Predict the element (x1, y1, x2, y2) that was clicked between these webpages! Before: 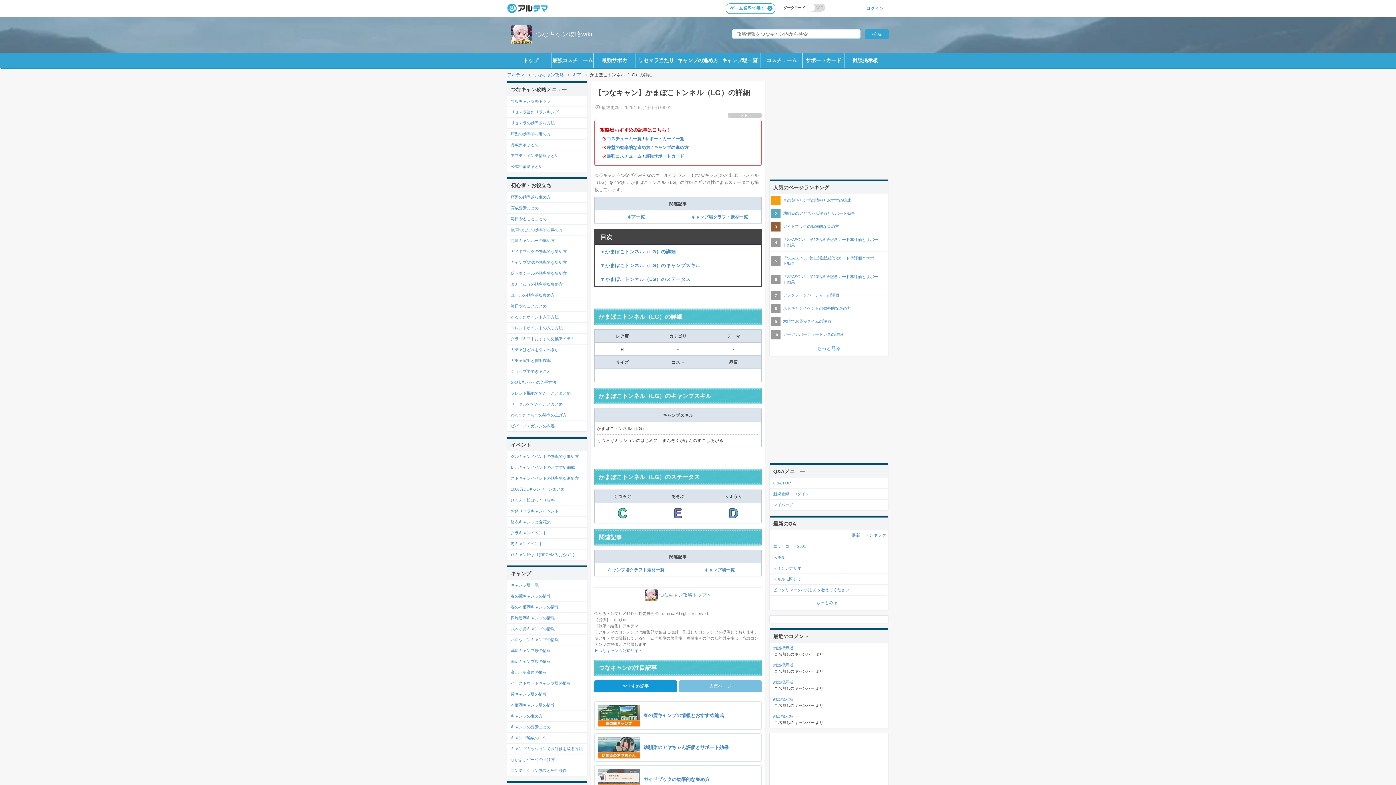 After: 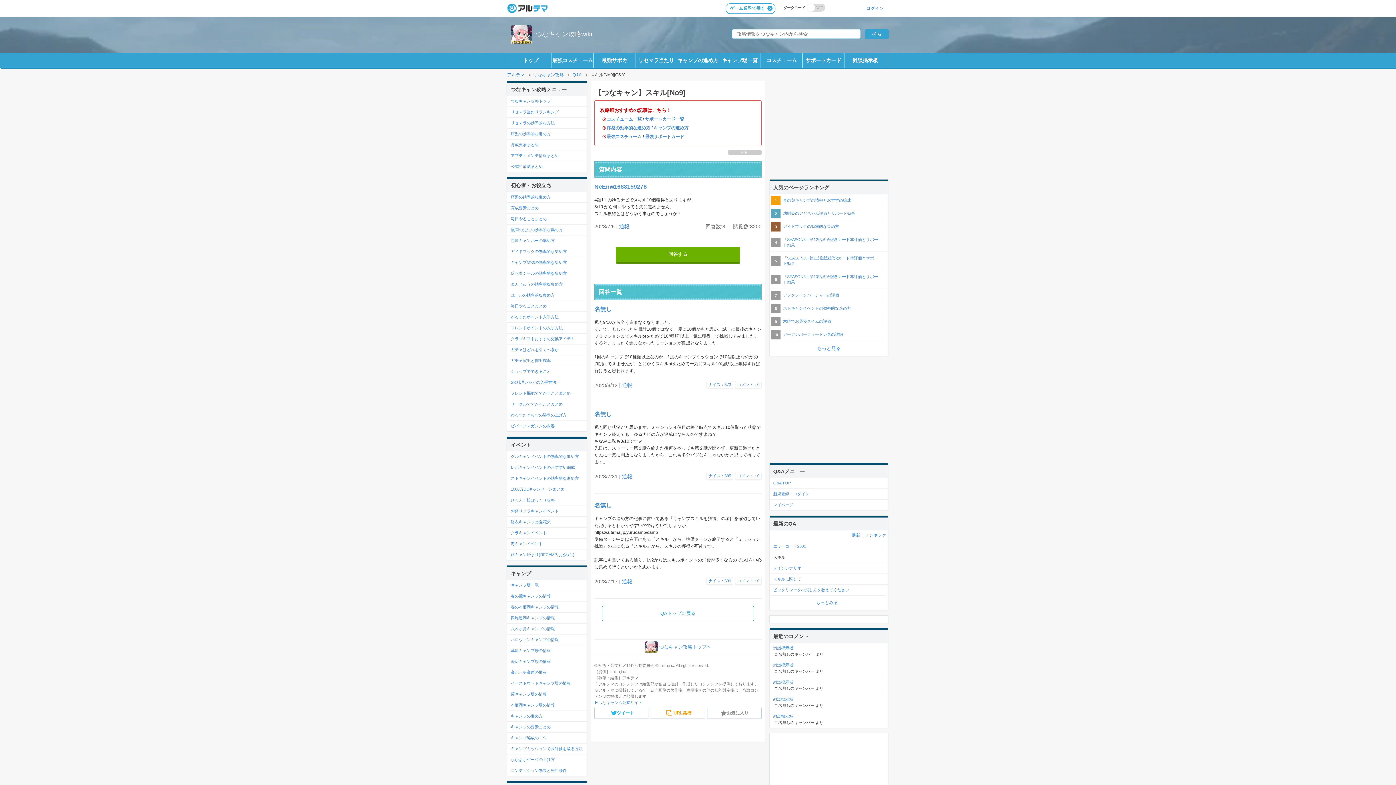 Action: bbox: (773, 554, 884, 560) label: スキル